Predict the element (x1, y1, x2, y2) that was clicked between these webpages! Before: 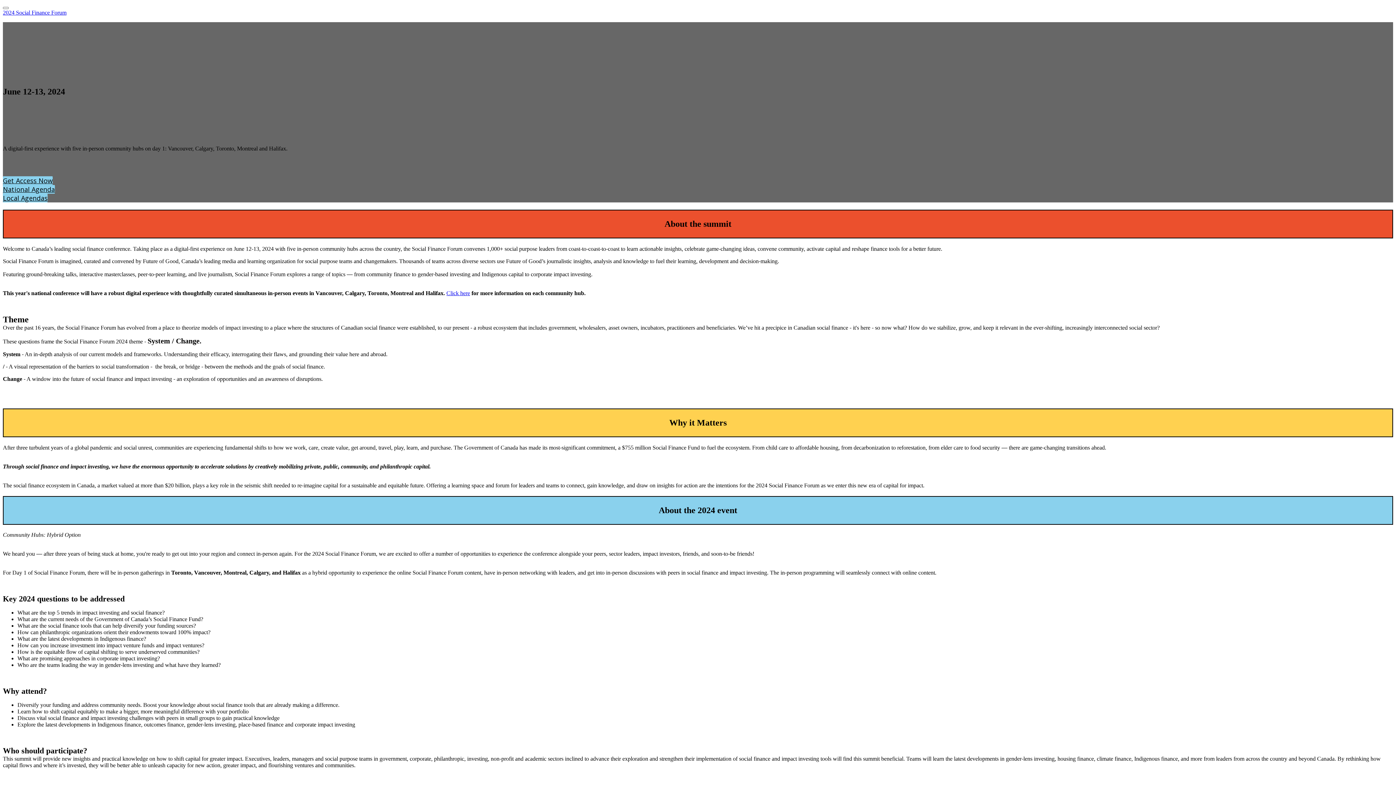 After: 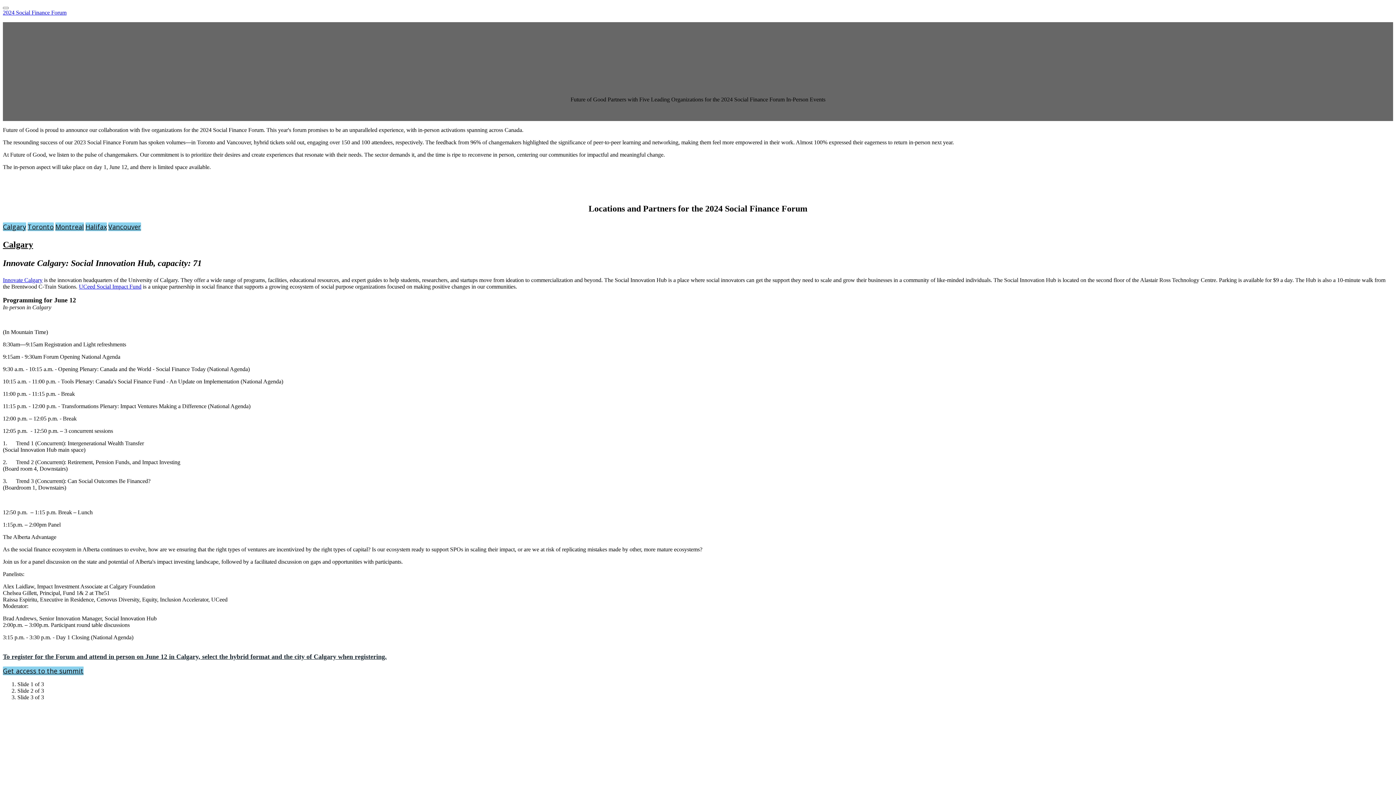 Action: bbox: (2, 193, 47, 202) label: Local Agendas